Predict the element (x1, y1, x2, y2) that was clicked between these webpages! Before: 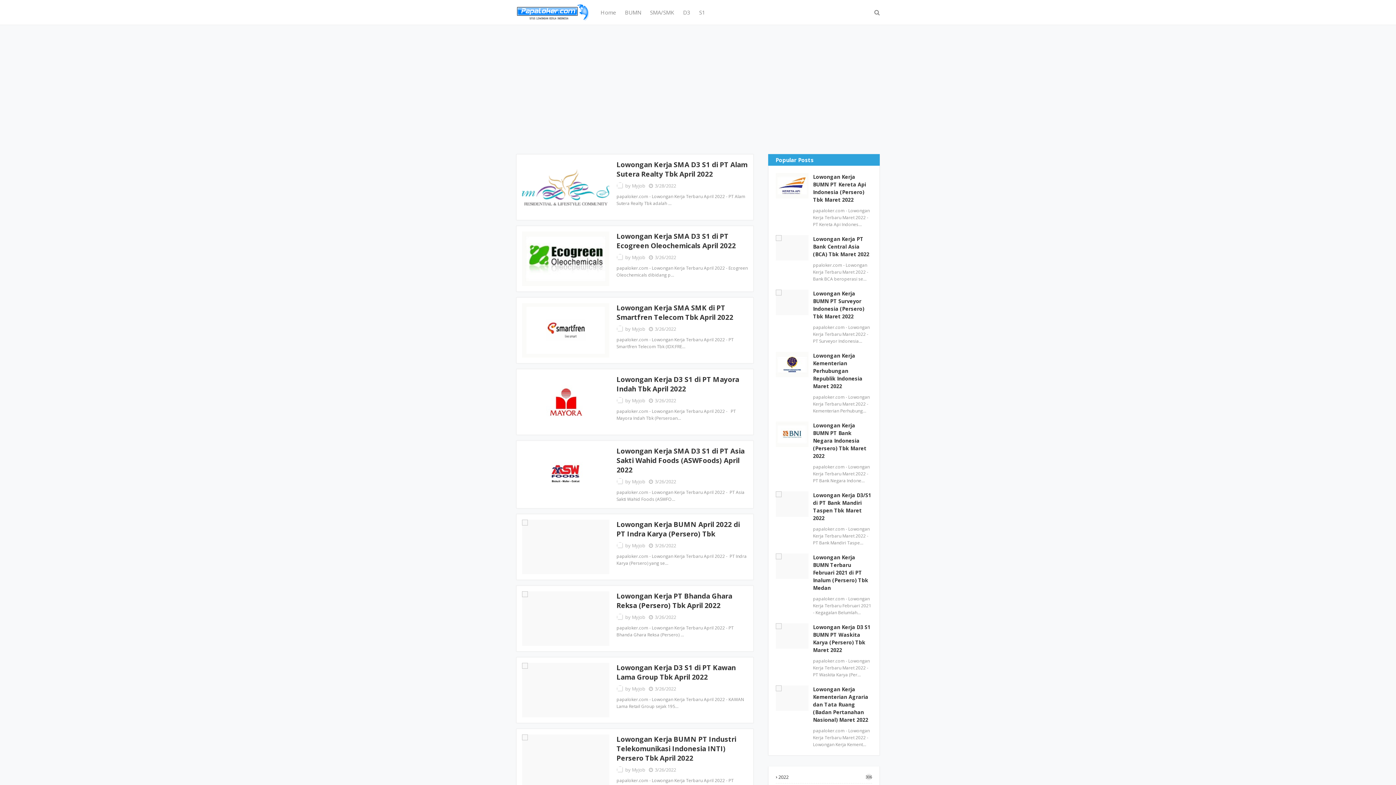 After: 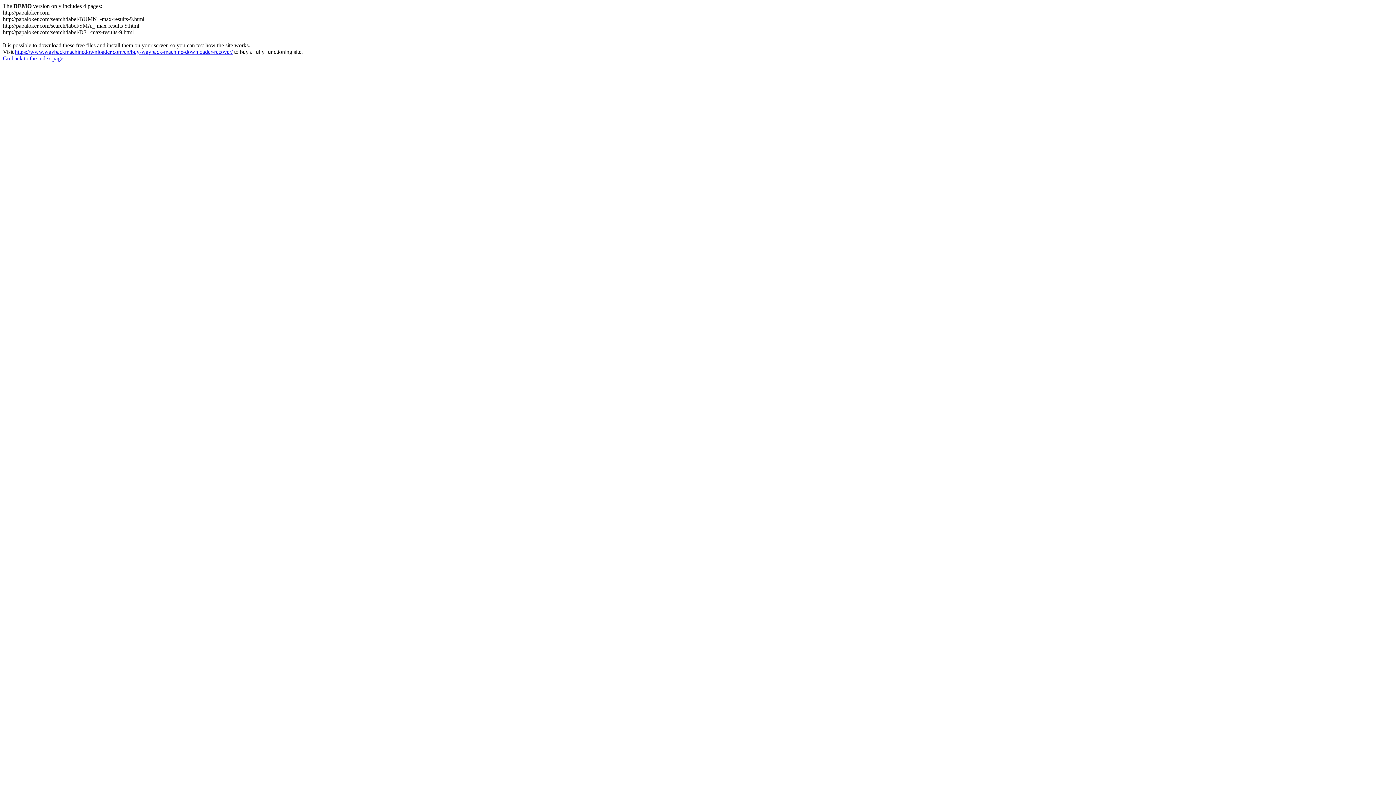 Action: bbox: (616, 663, 748, 682) label: Lowongan Kerja D3 S1 di PT Kawan Lama Group Tbk April 2022